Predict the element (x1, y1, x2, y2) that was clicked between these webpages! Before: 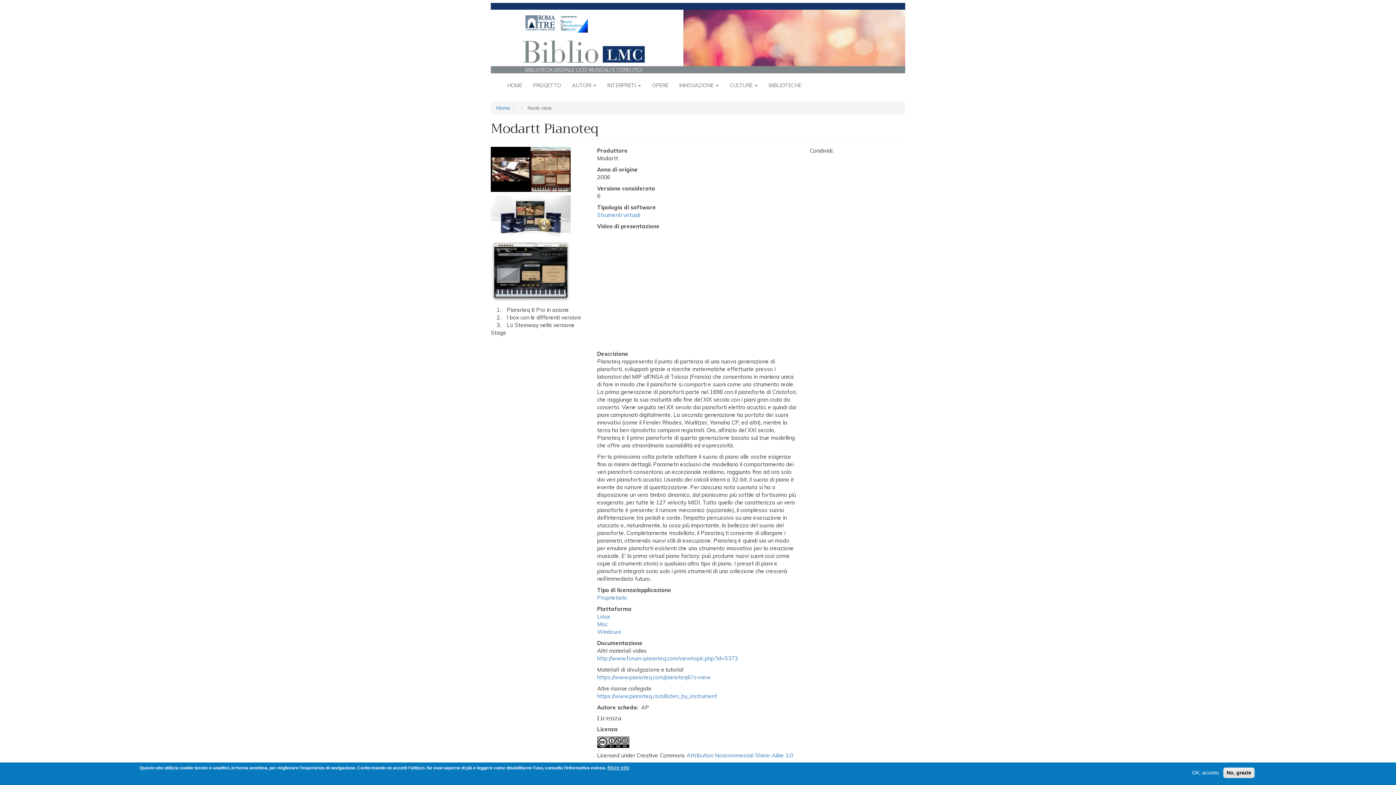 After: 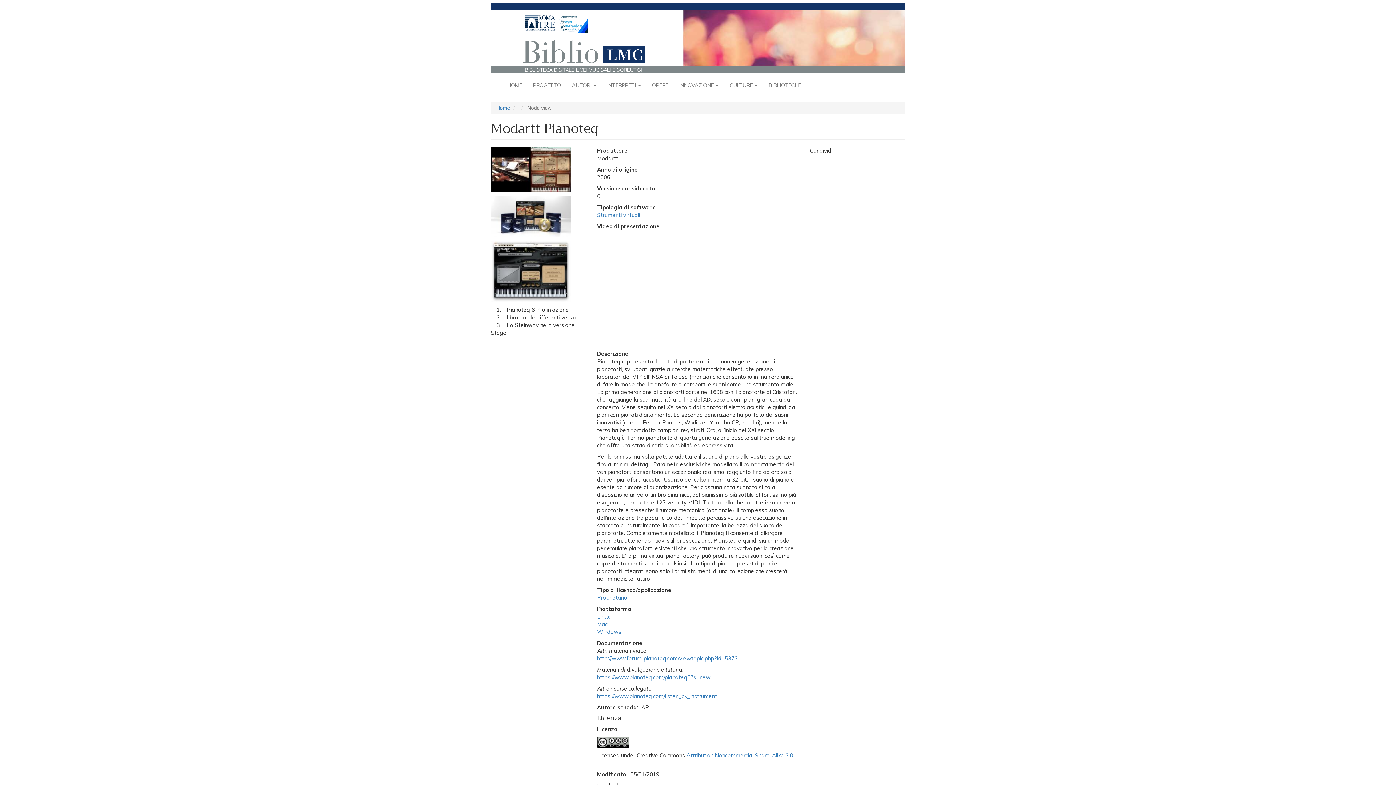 Action: label: OK, accetto bbox: (1189, 769, 1222, 776)